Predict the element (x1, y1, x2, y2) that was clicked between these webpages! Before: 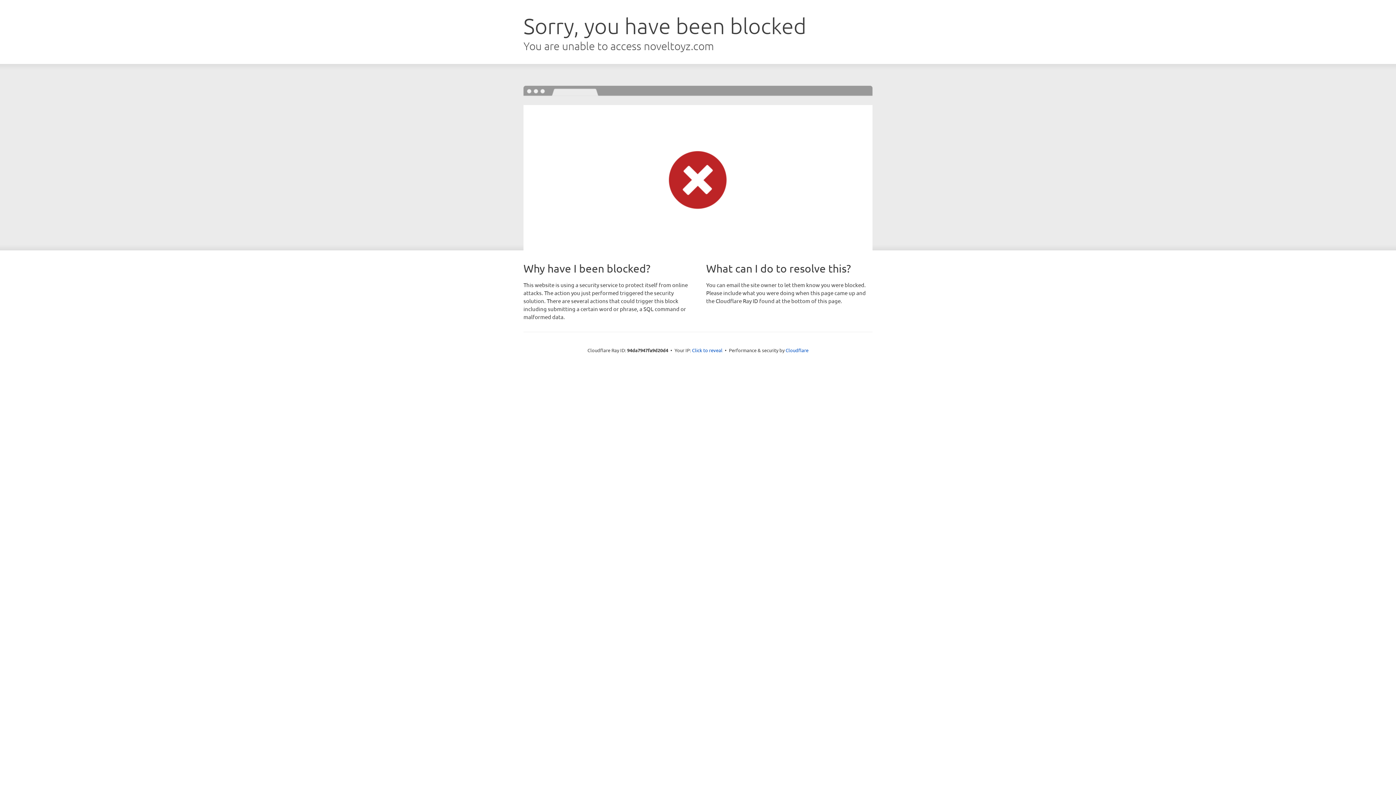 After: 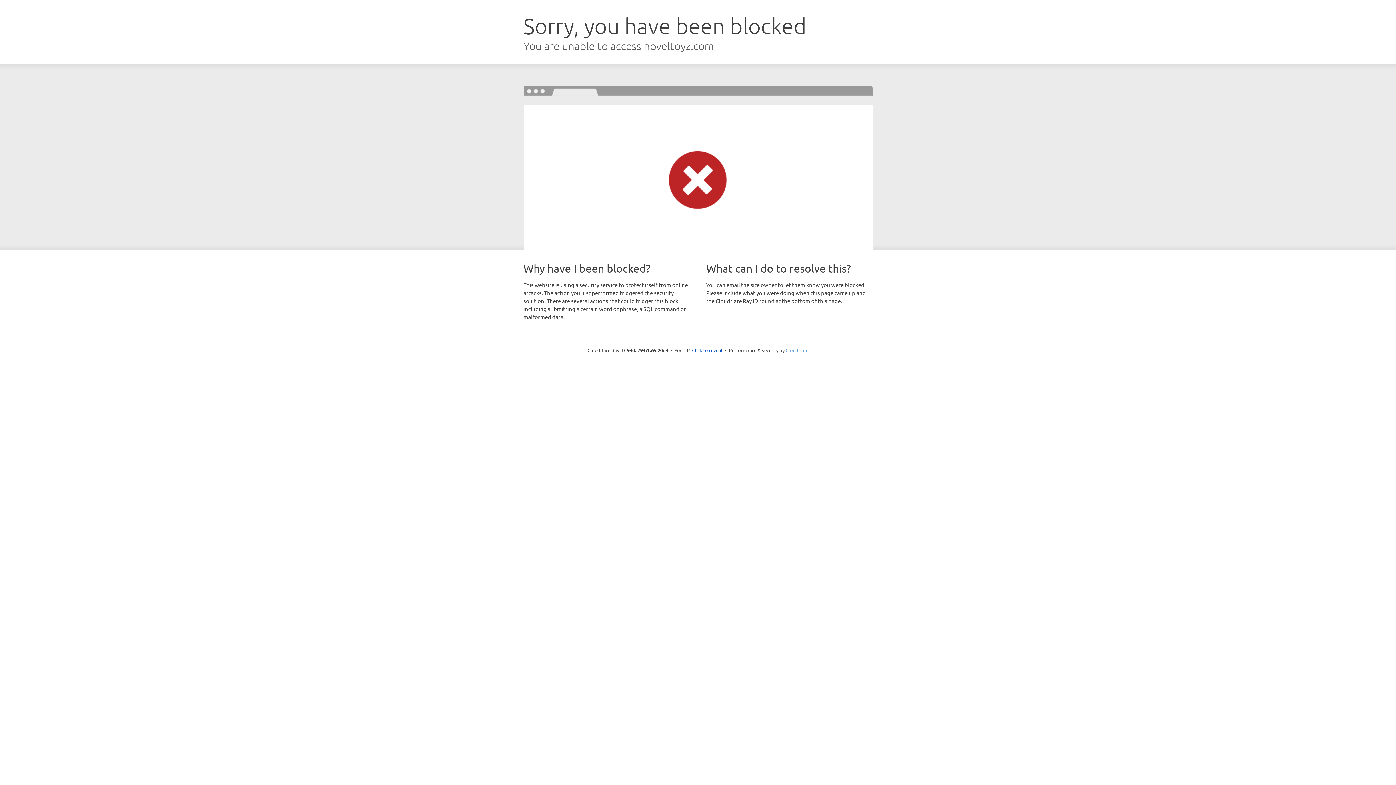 Action: bbox: (785, 347, 808, 353) label: Cloudflare